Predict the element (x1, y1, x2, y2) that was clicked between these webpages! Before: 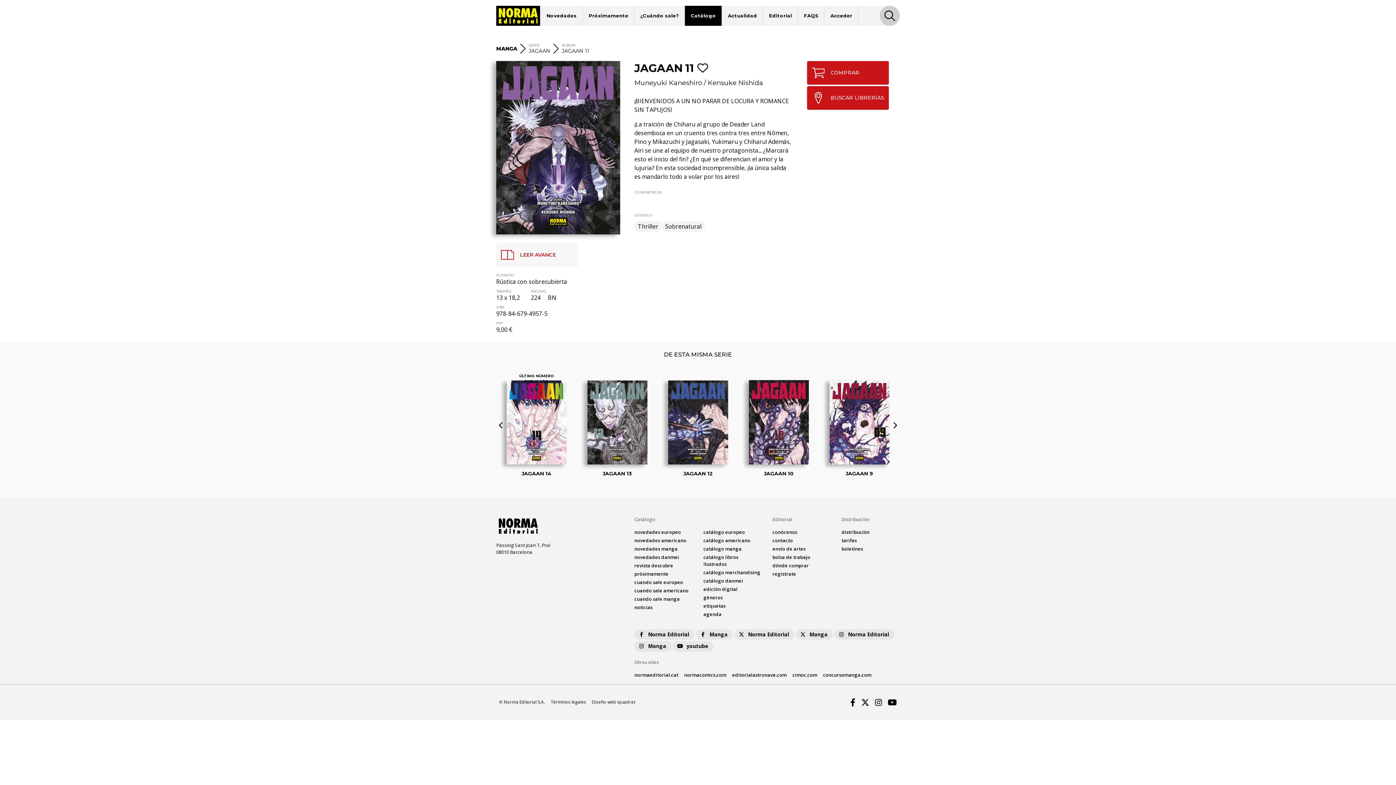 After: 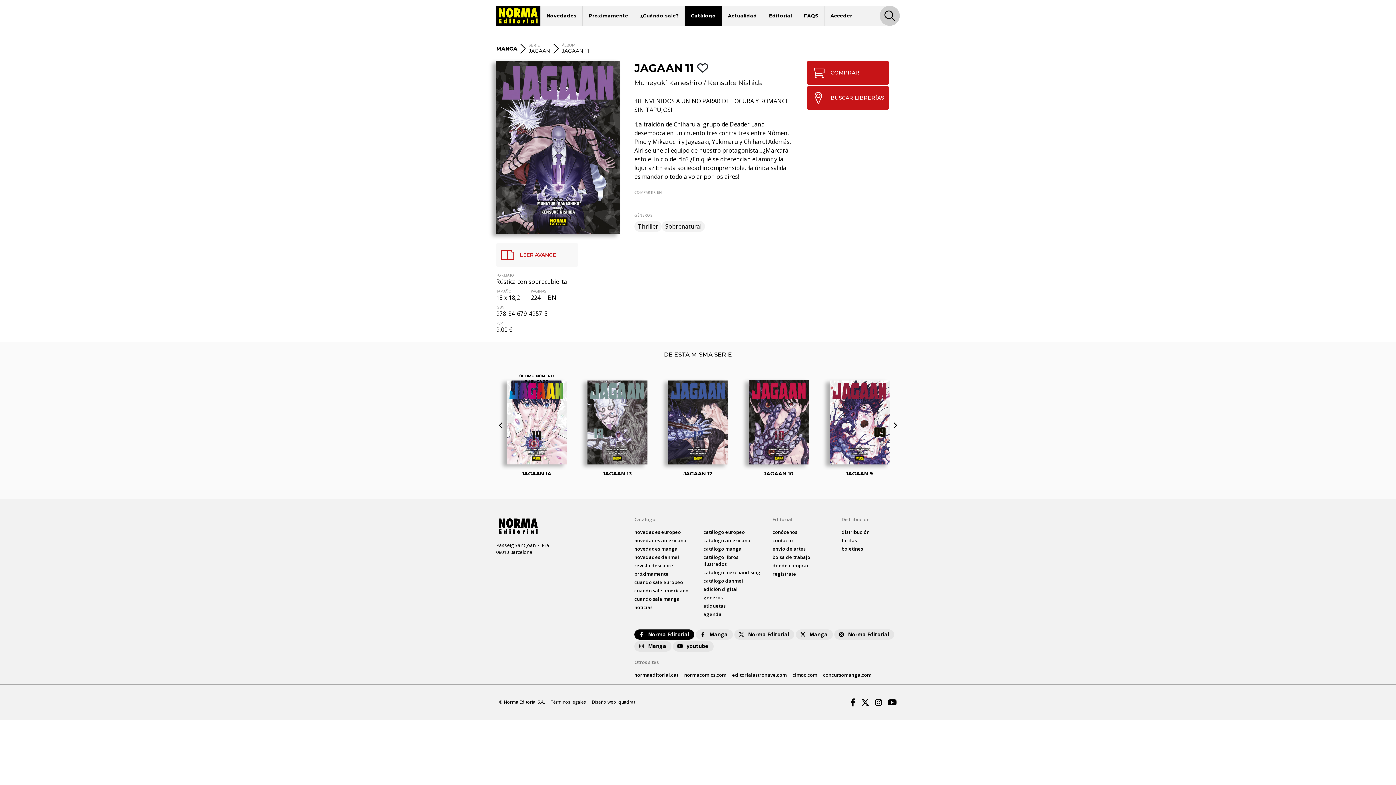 Action: label: Norma Editorial bbox: (634, 643, 694, 653)